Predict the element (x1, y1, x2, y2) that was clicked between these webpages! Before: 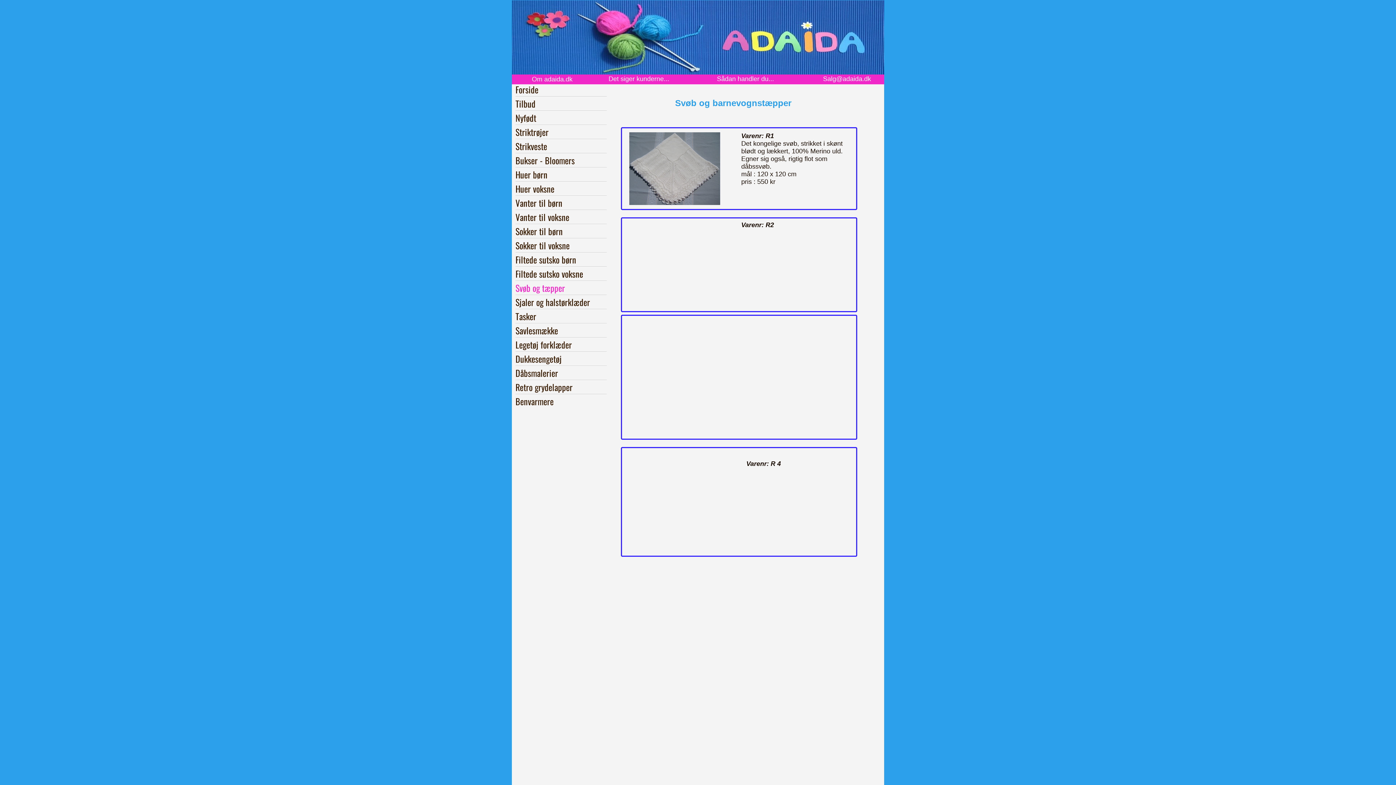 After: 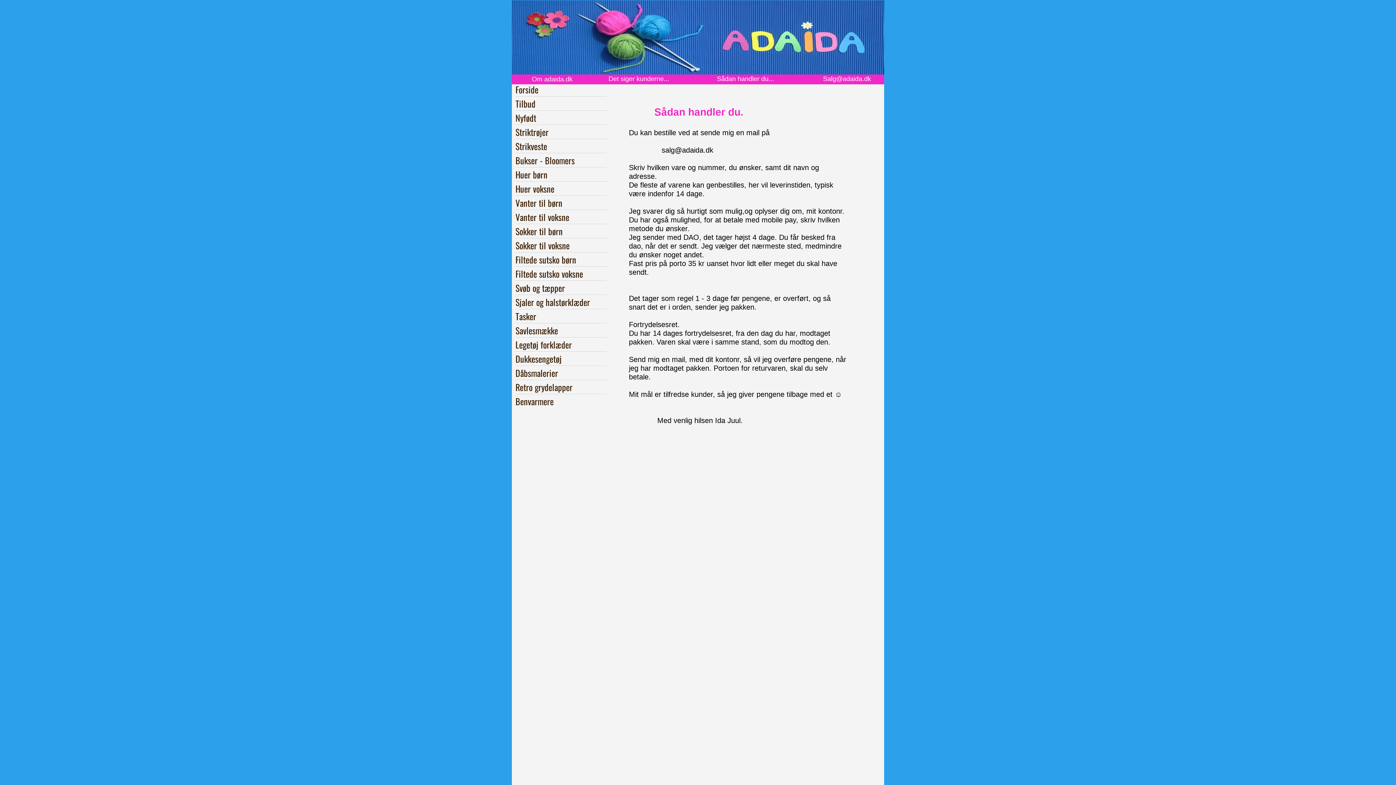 Action: bbox: (717, 75, 774, 82) label: Sådan handler du...